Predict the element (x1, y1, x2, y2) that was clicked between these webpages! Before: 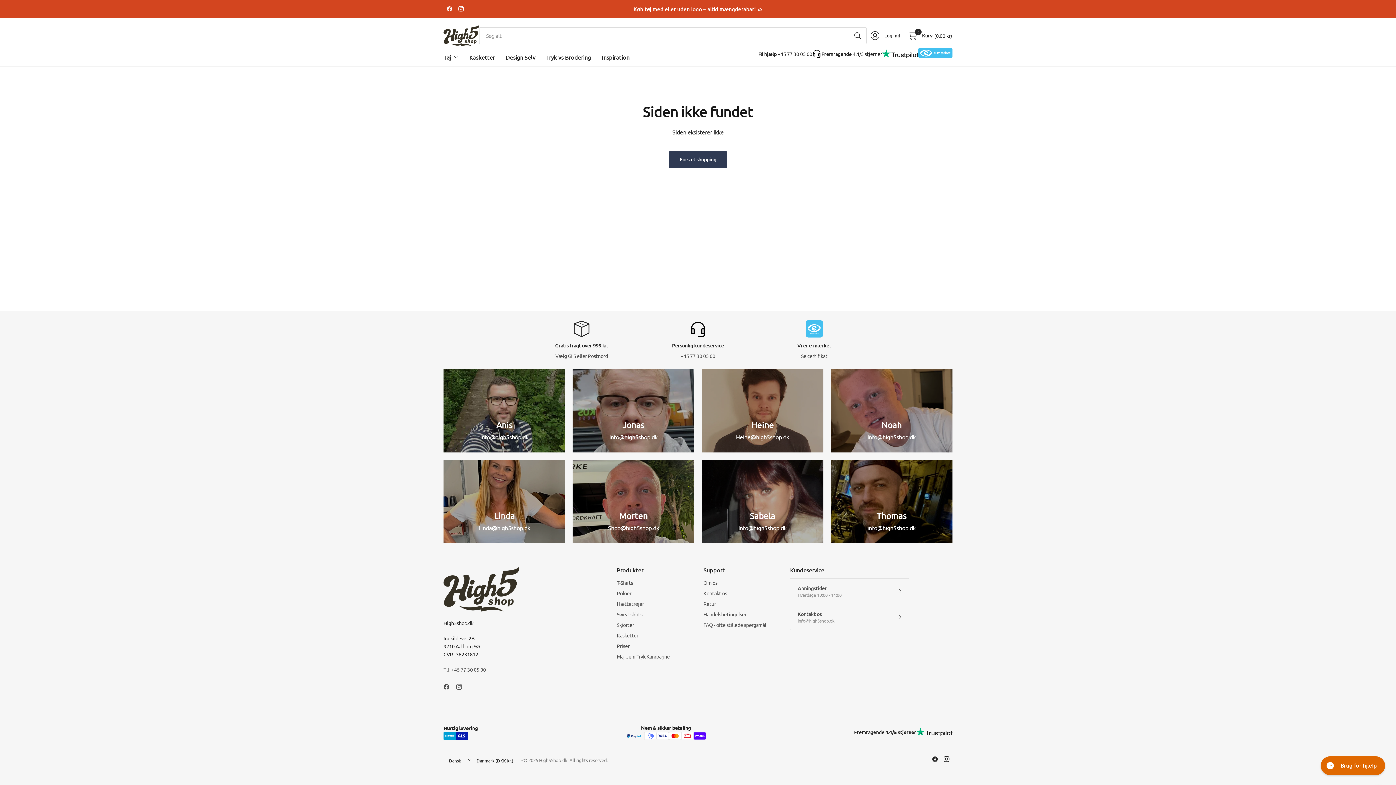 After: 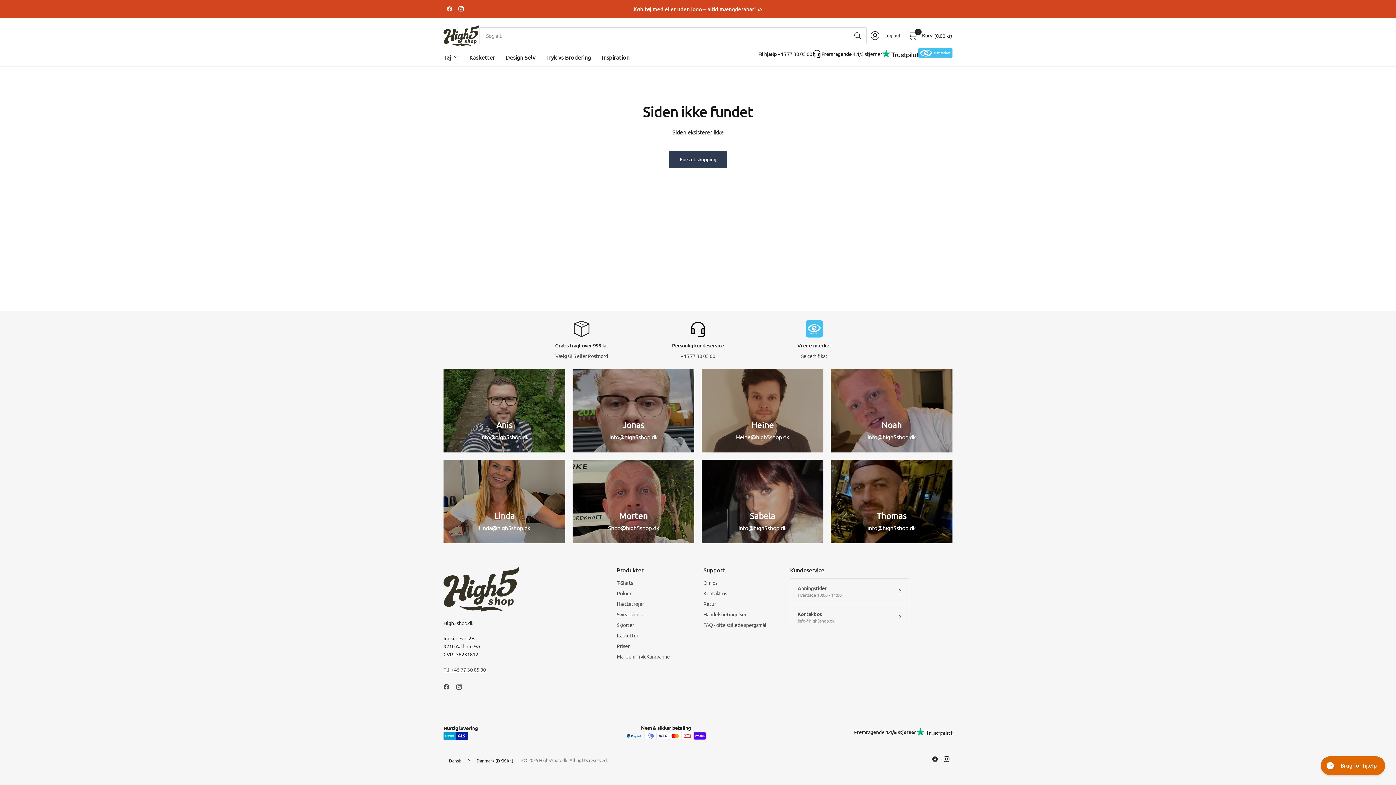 Action: bbox: (929, 753, 941, 765)